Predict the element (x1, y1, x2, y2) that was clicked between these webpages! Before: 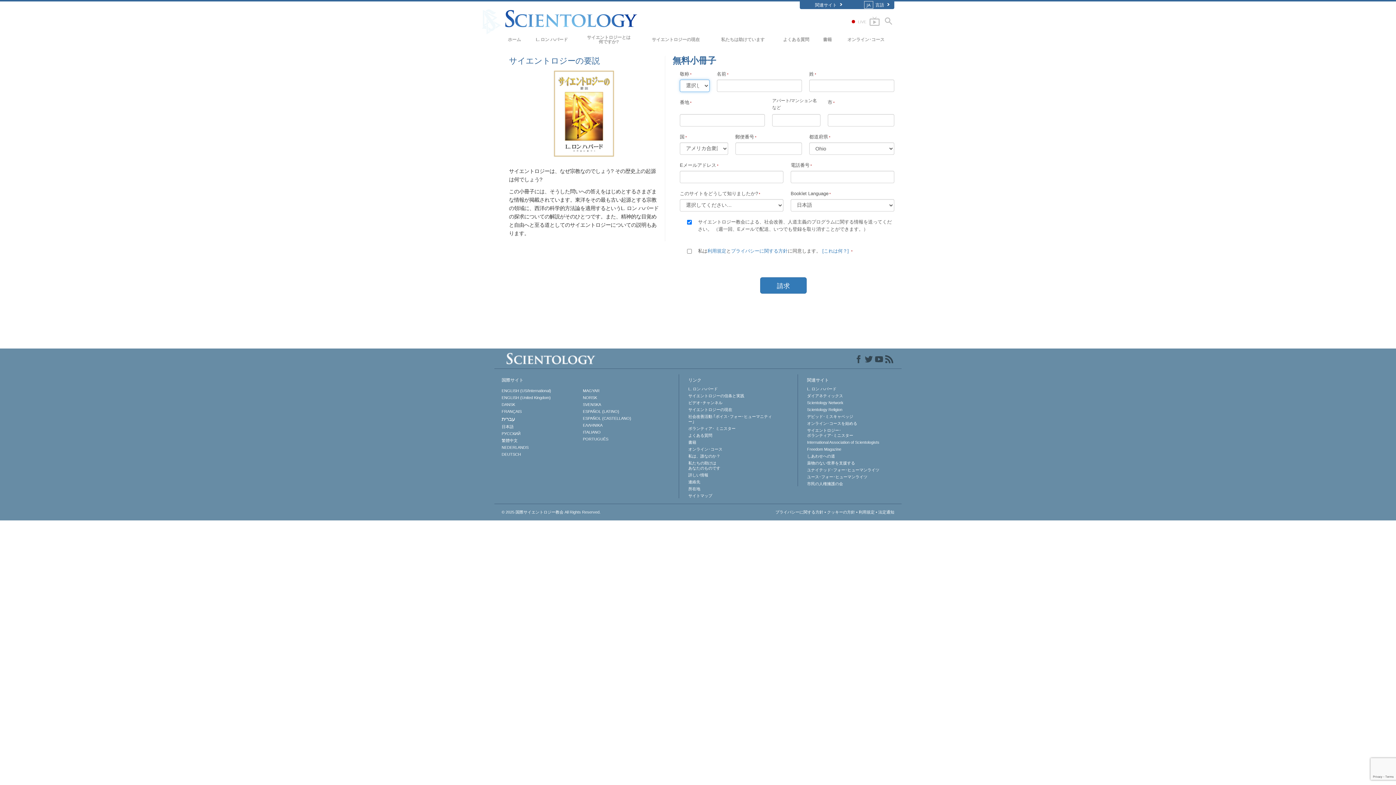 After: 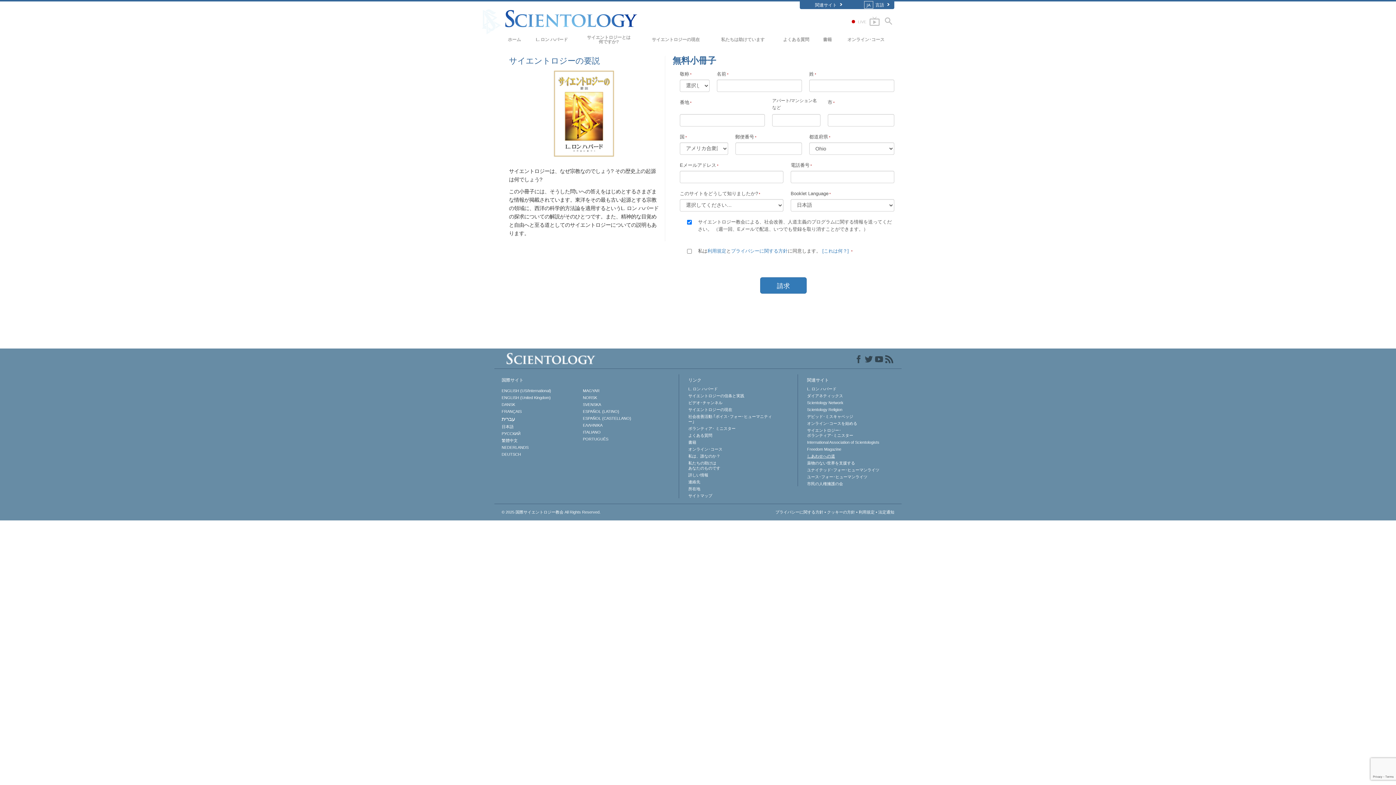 Action: label: しあわせへの道 bbox: (807, 453, 894, 458)